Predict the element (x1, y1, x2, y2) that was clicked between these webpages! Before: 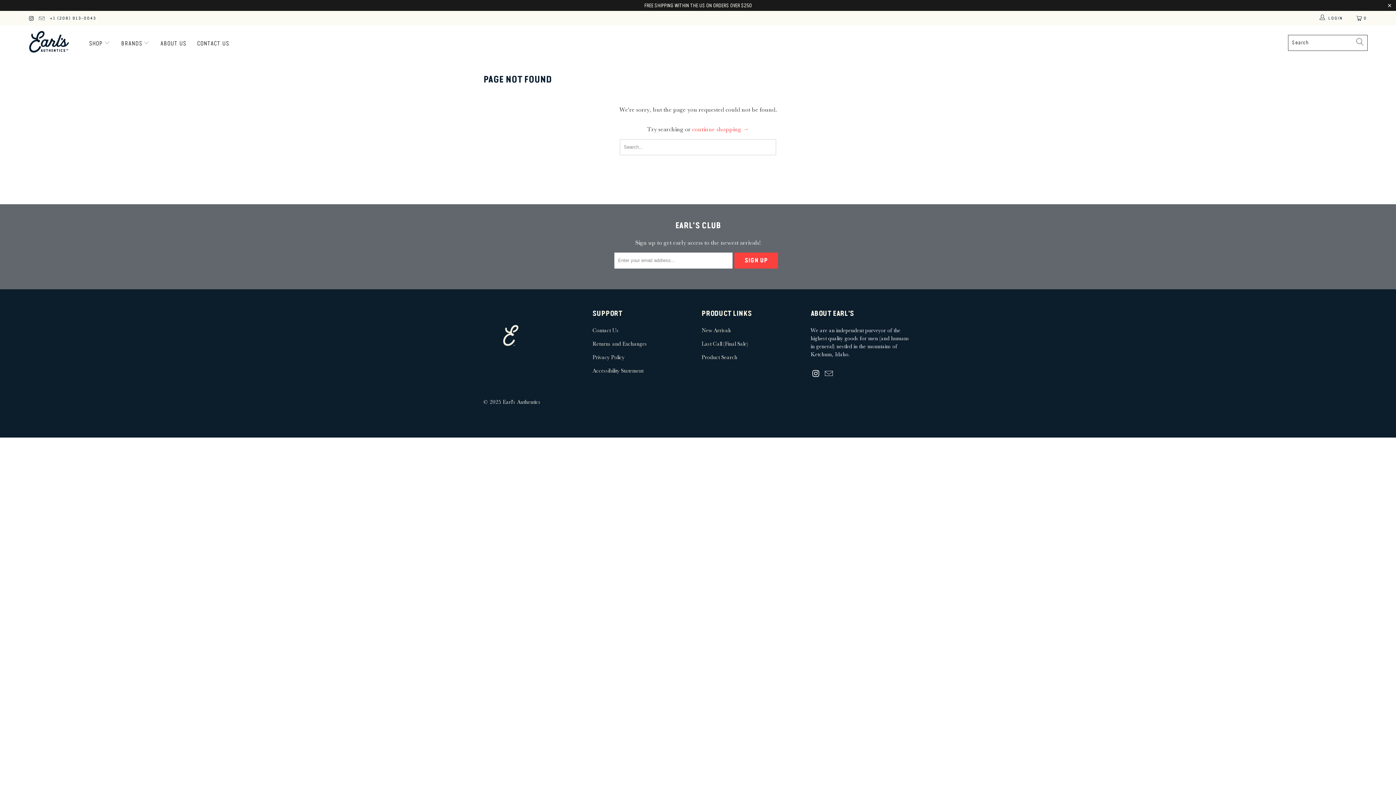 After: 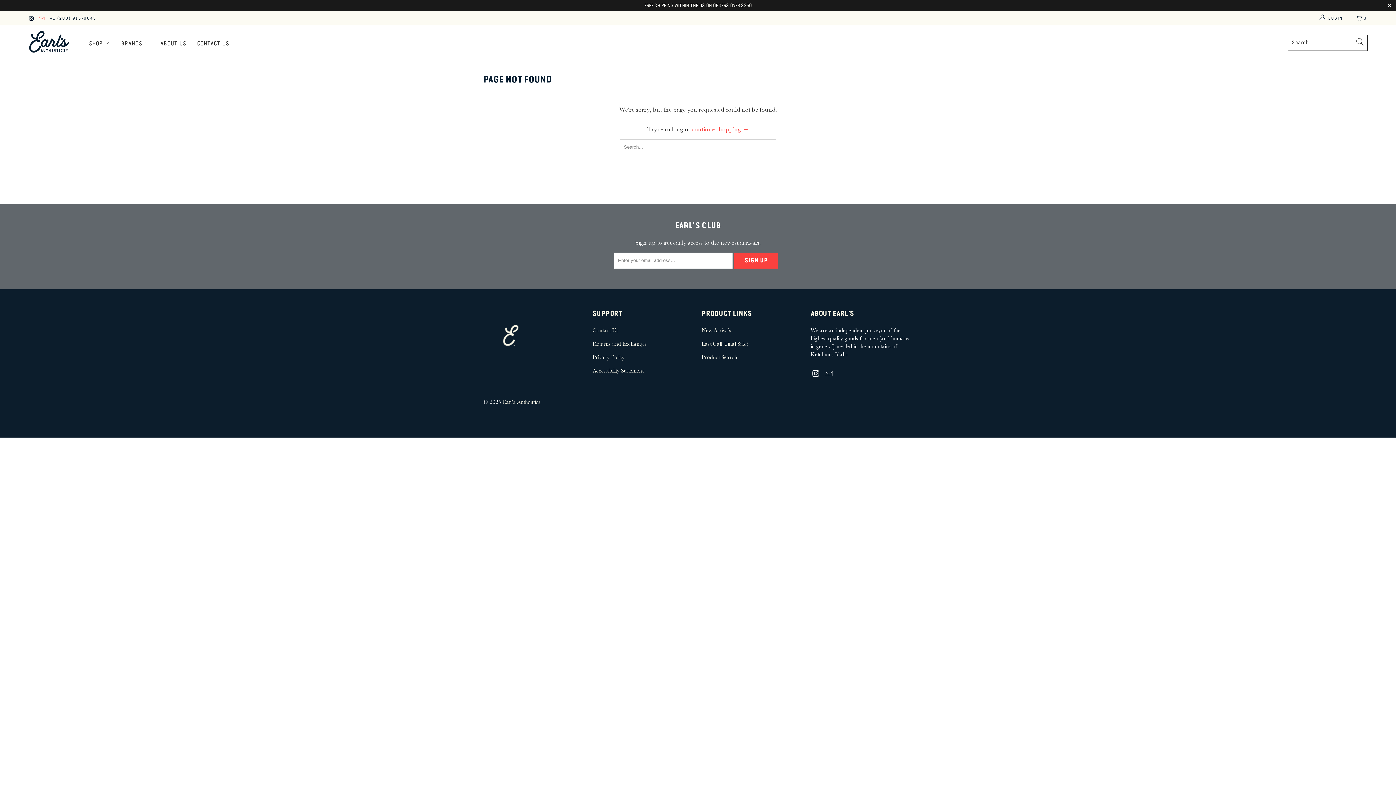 Action: bbox: (38, 10, 44, 25)